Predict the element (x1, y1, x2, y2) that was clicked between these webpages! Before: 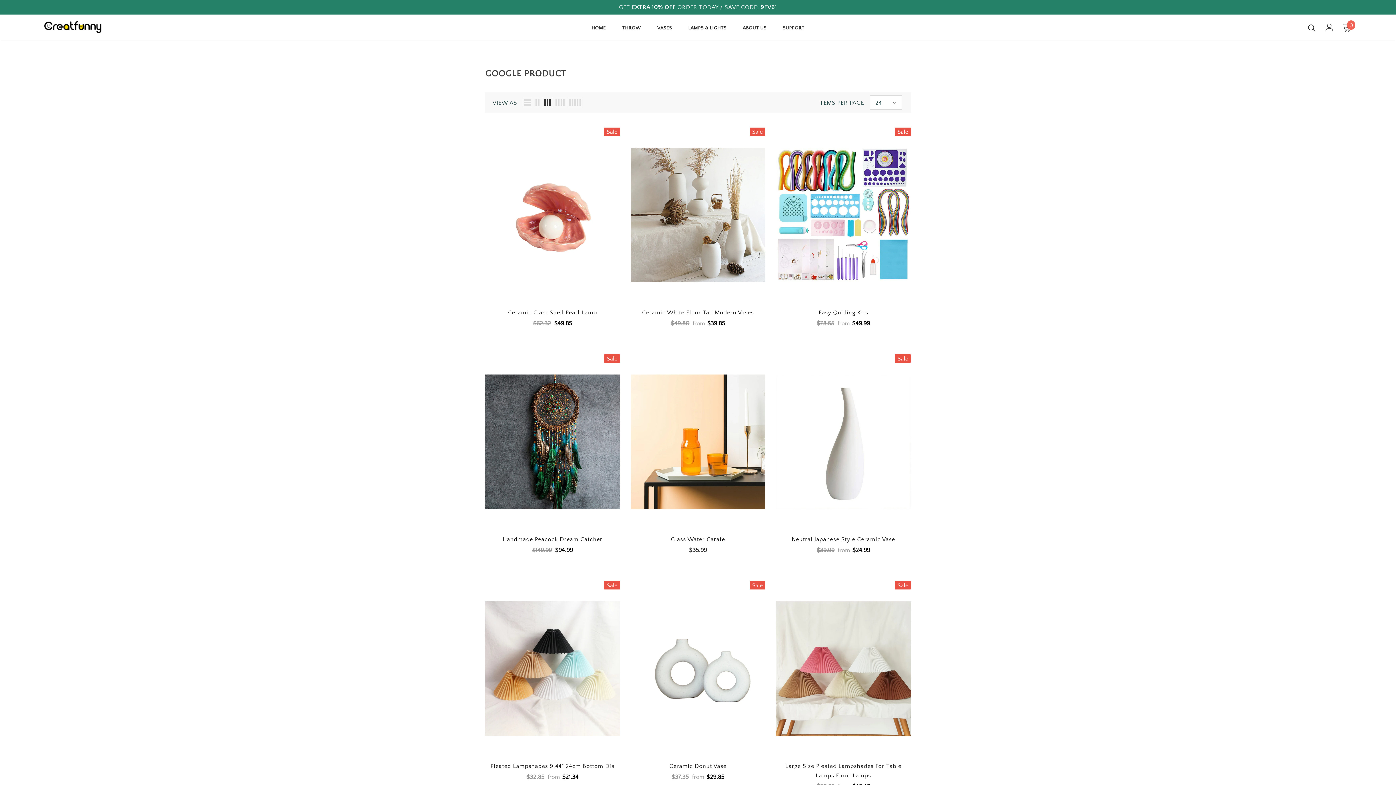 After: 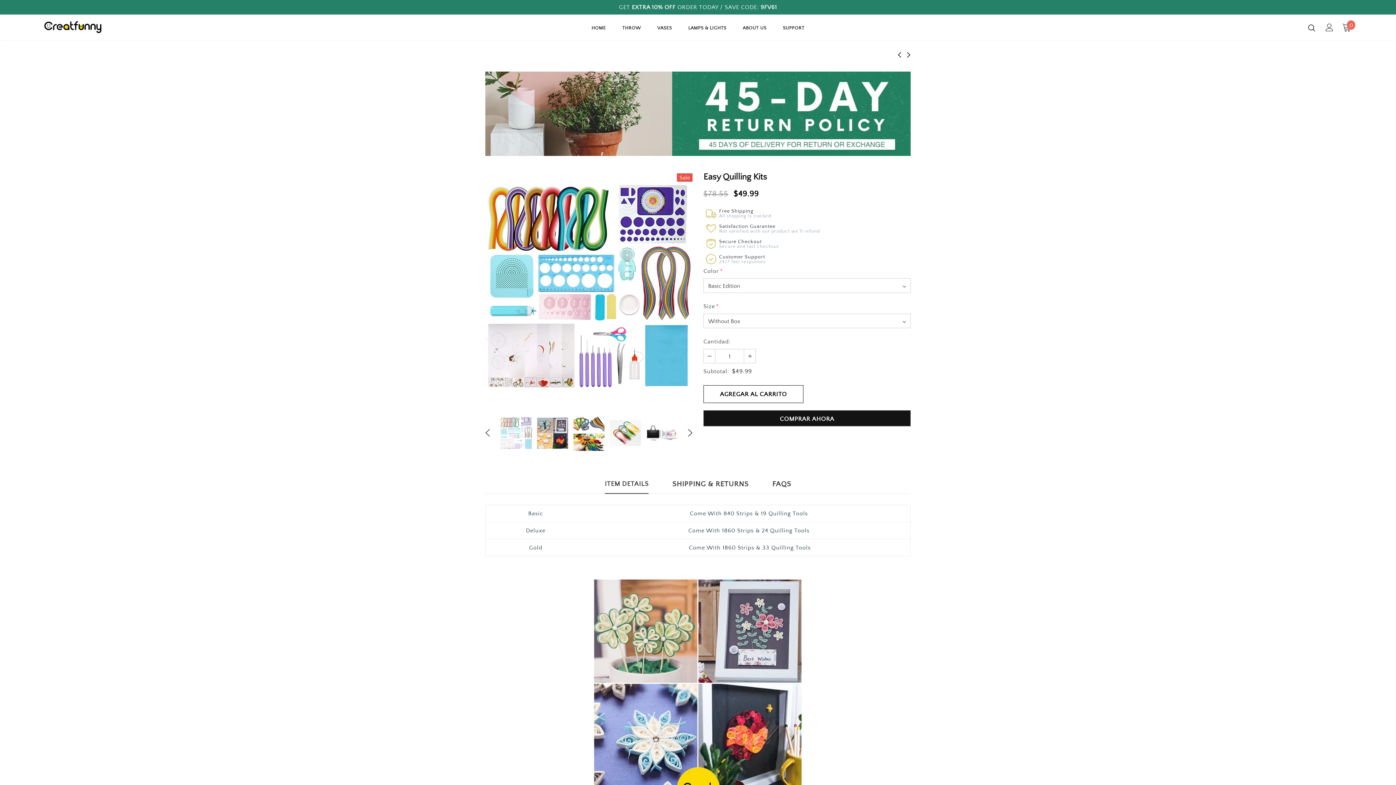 Action: bbox: (776, 127, 910, 302)